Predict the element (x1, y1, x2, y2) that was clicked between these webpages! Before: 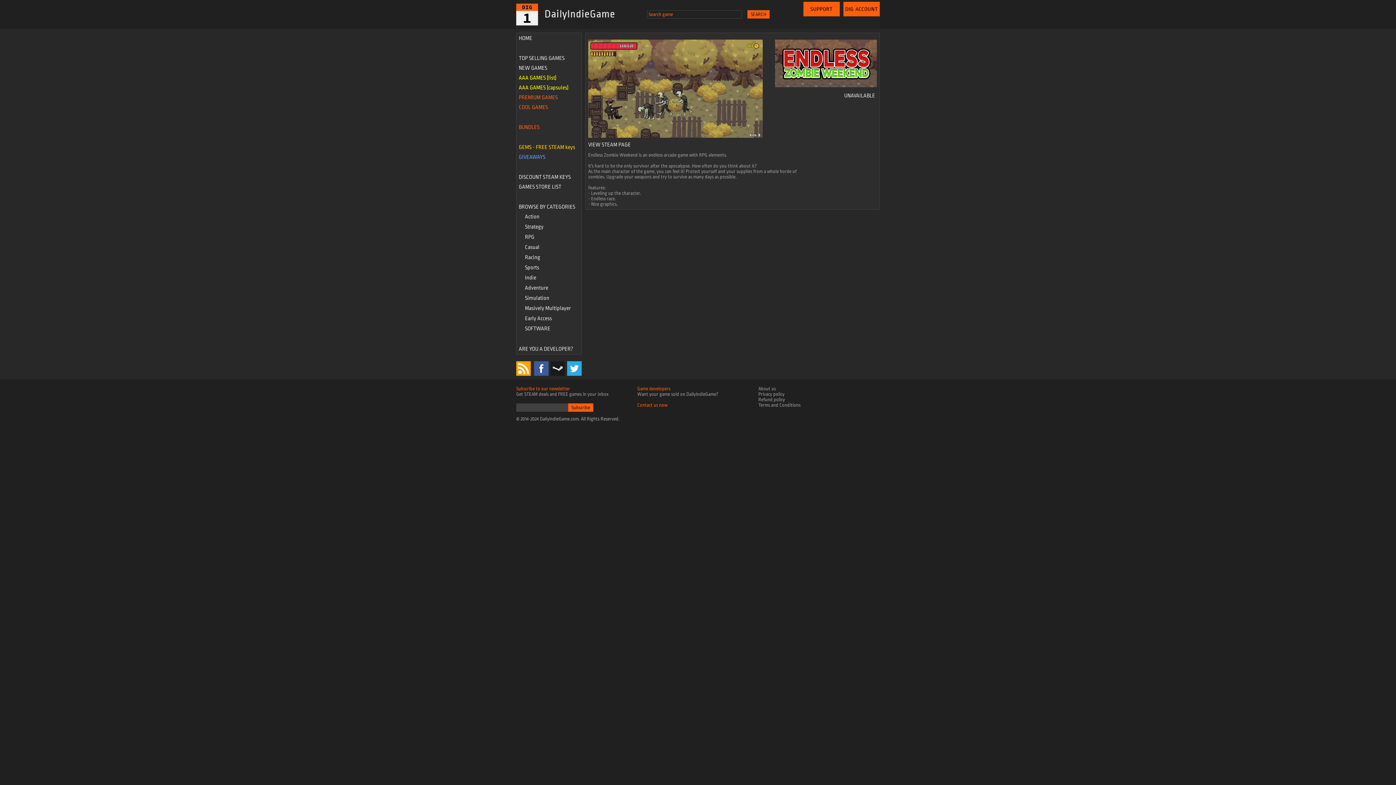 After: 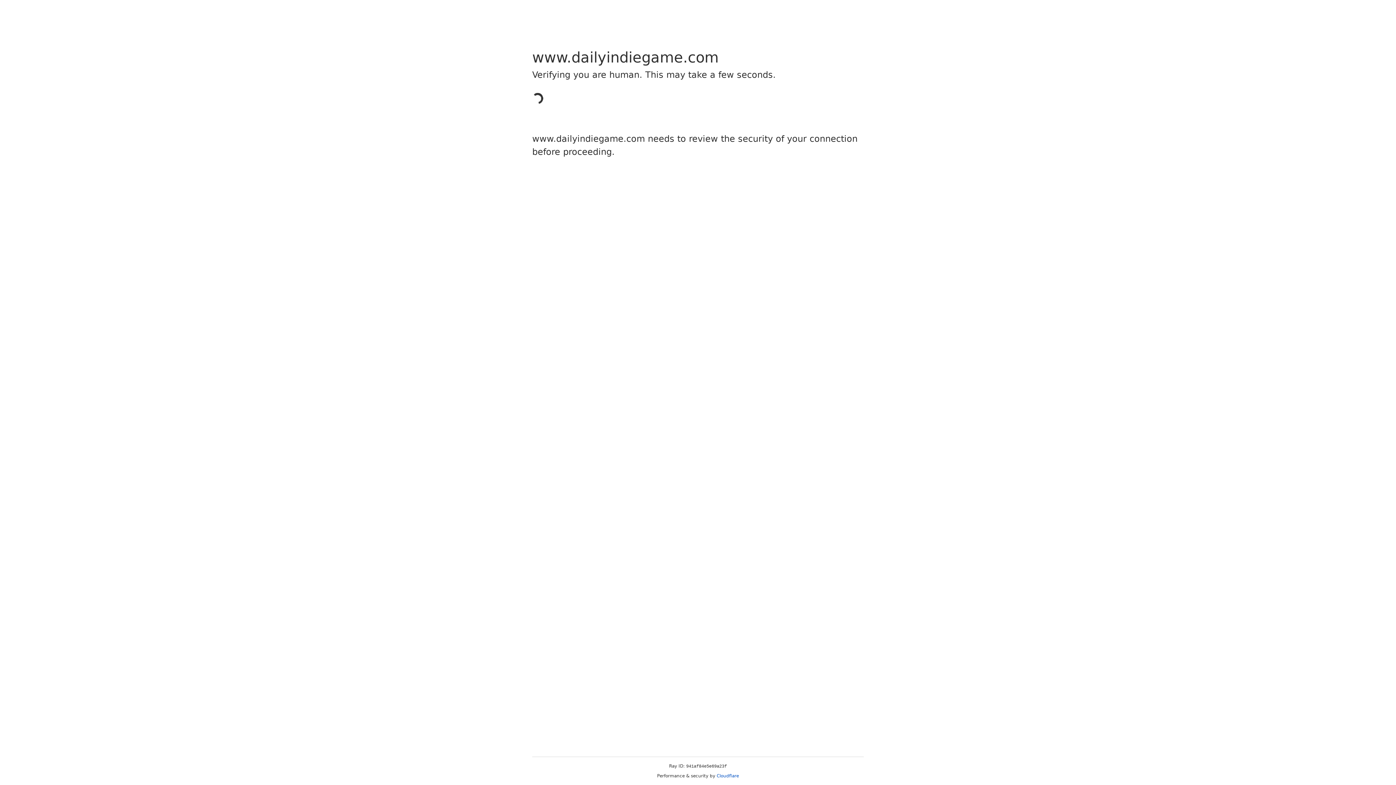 Action: bbox: (843, 12, 880, 17)